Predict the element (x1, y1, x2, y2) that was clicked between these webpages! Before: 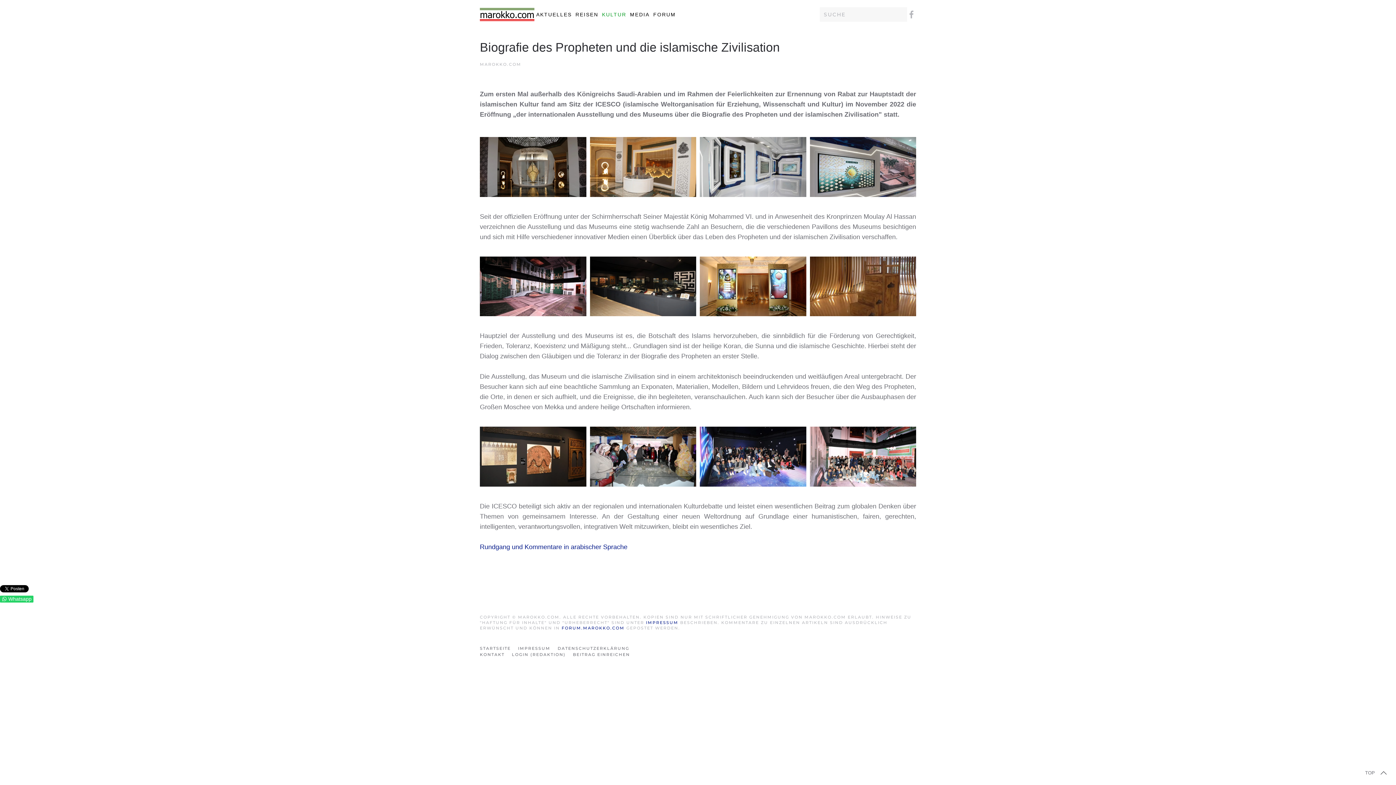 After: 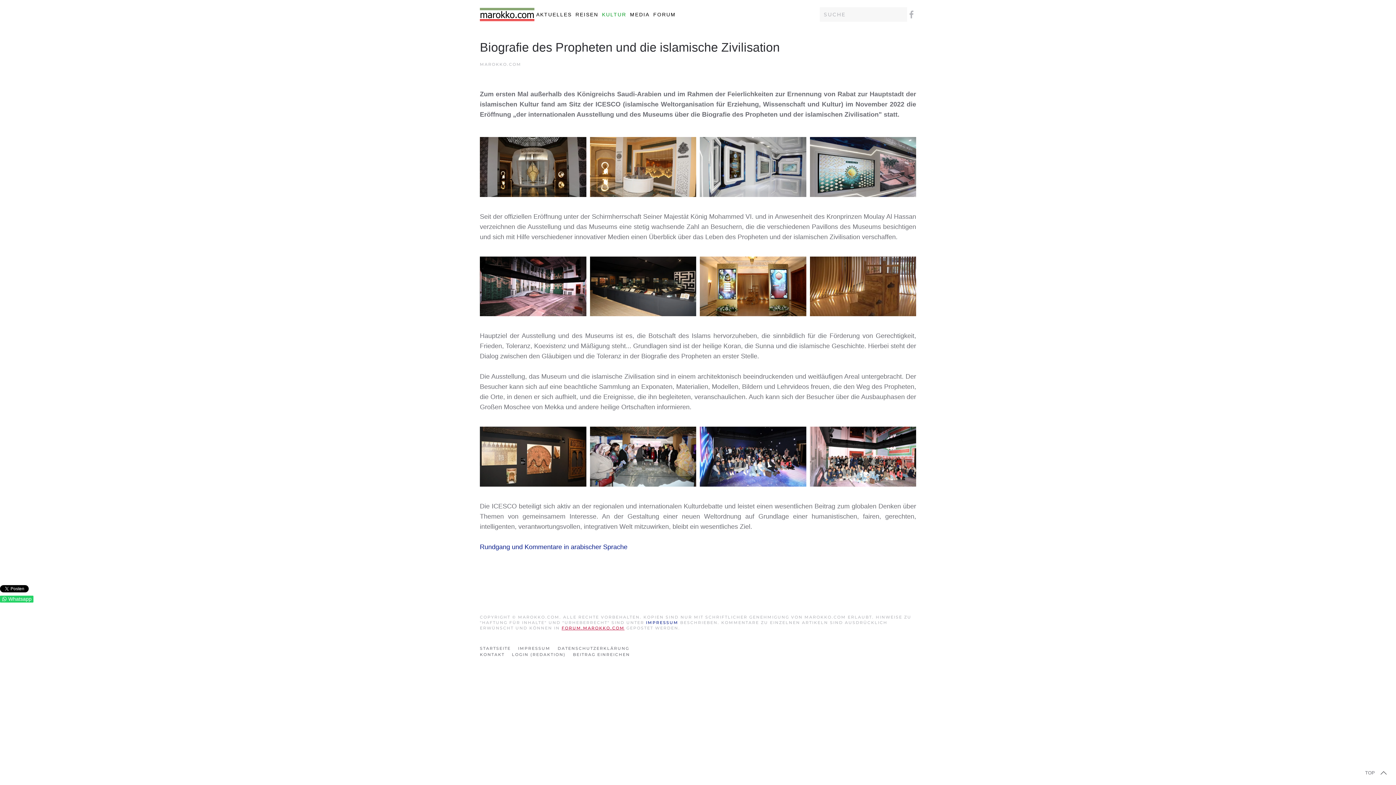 Action: bbox: (561, 625, 624, 630) label: FORUM.MAROKKO.COM